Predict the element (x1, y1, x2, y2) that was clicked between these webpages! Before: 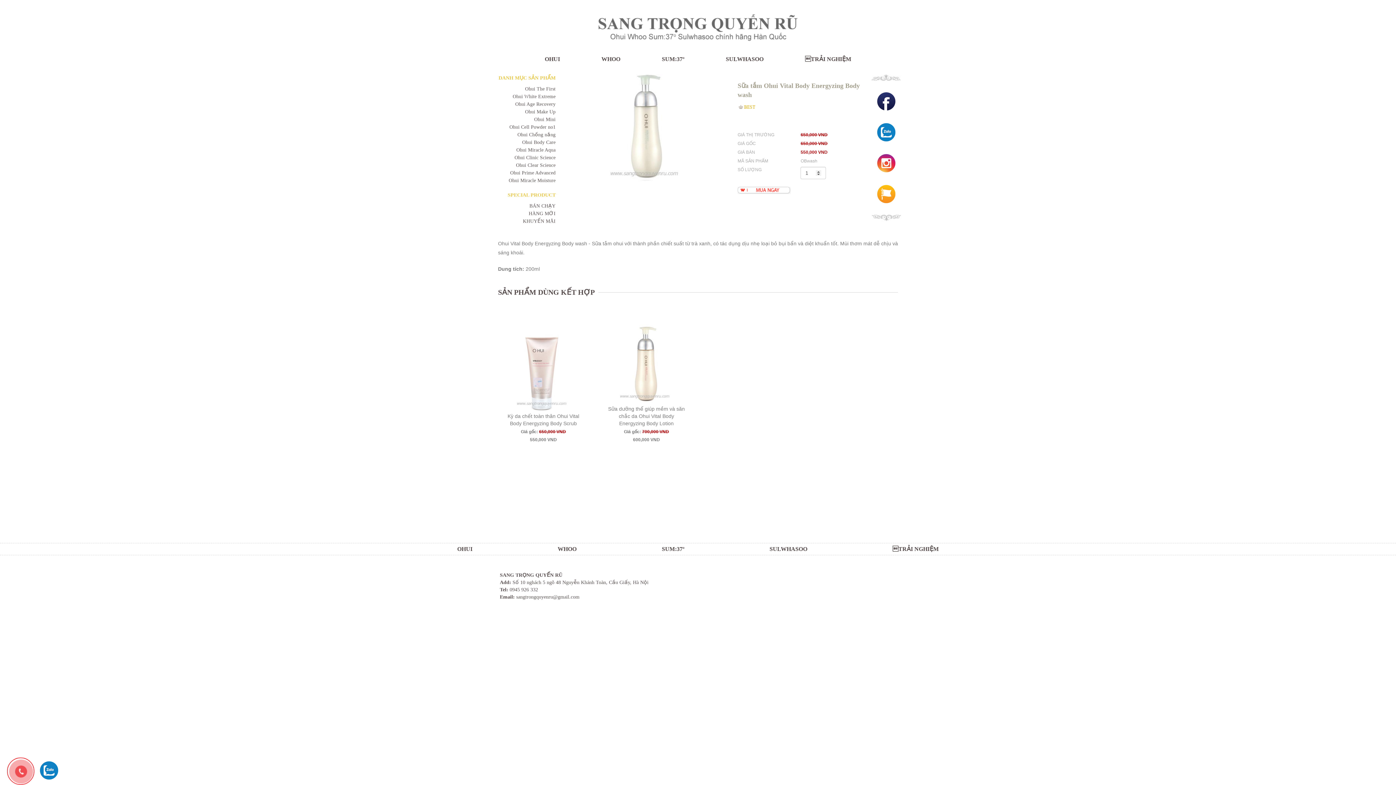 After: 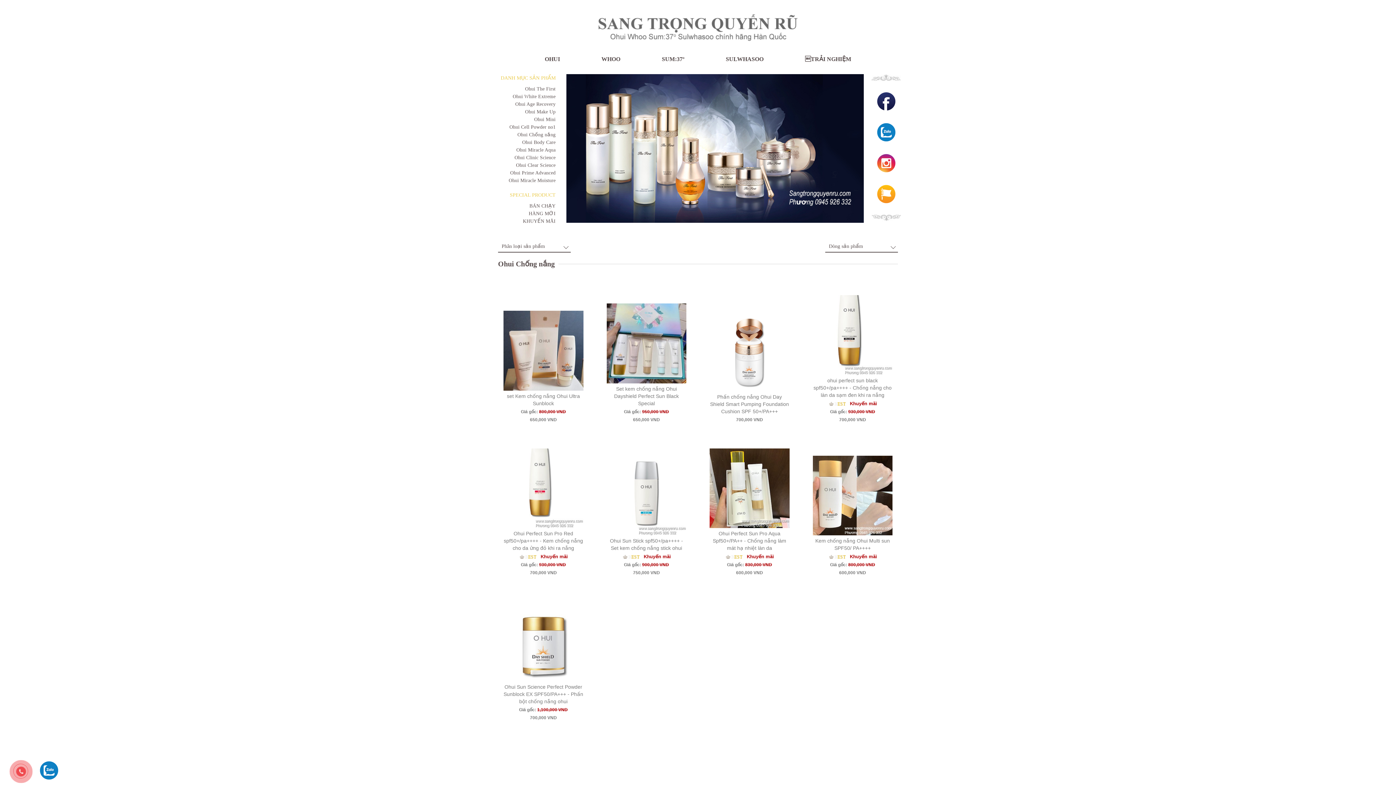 Action: bbox: (517, 132, 555, 137) label: Ohui Chống nắng